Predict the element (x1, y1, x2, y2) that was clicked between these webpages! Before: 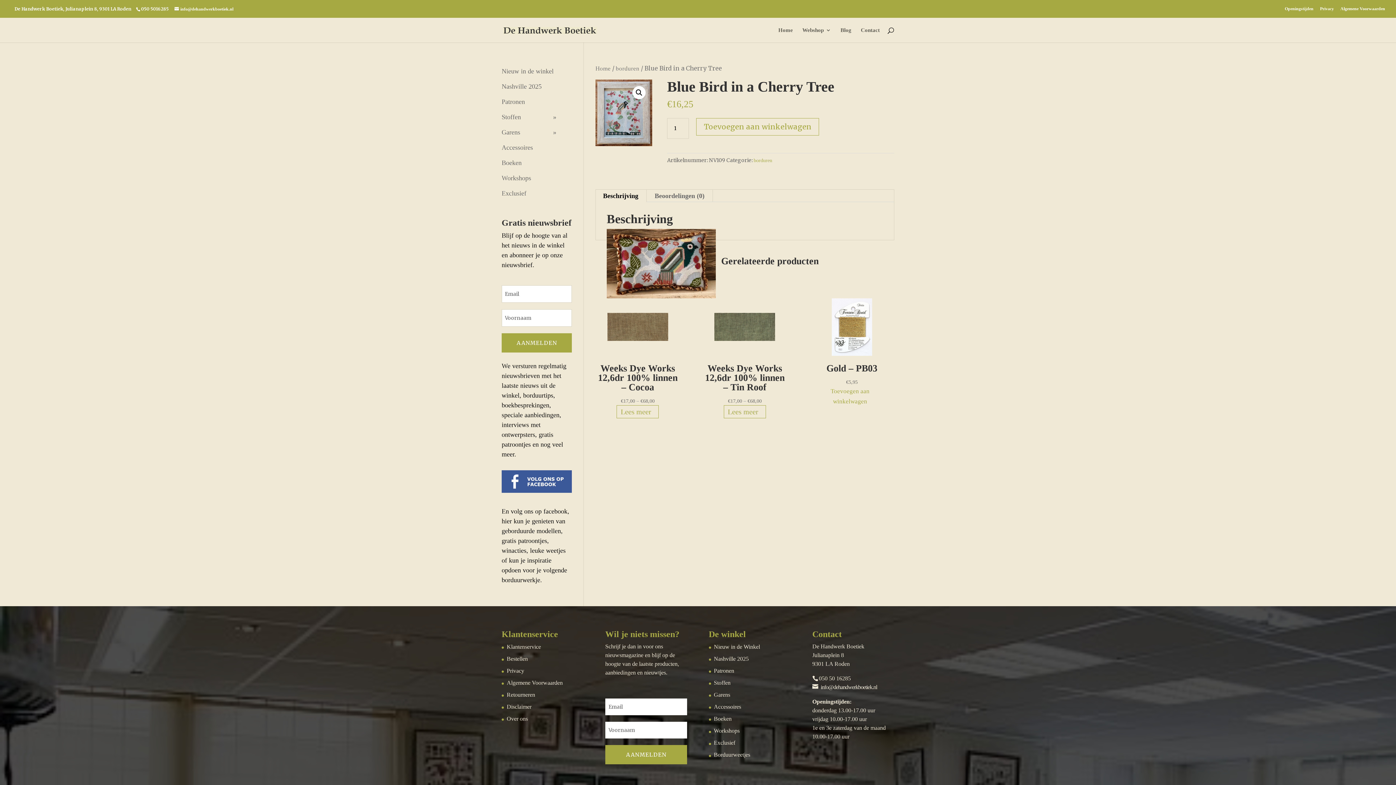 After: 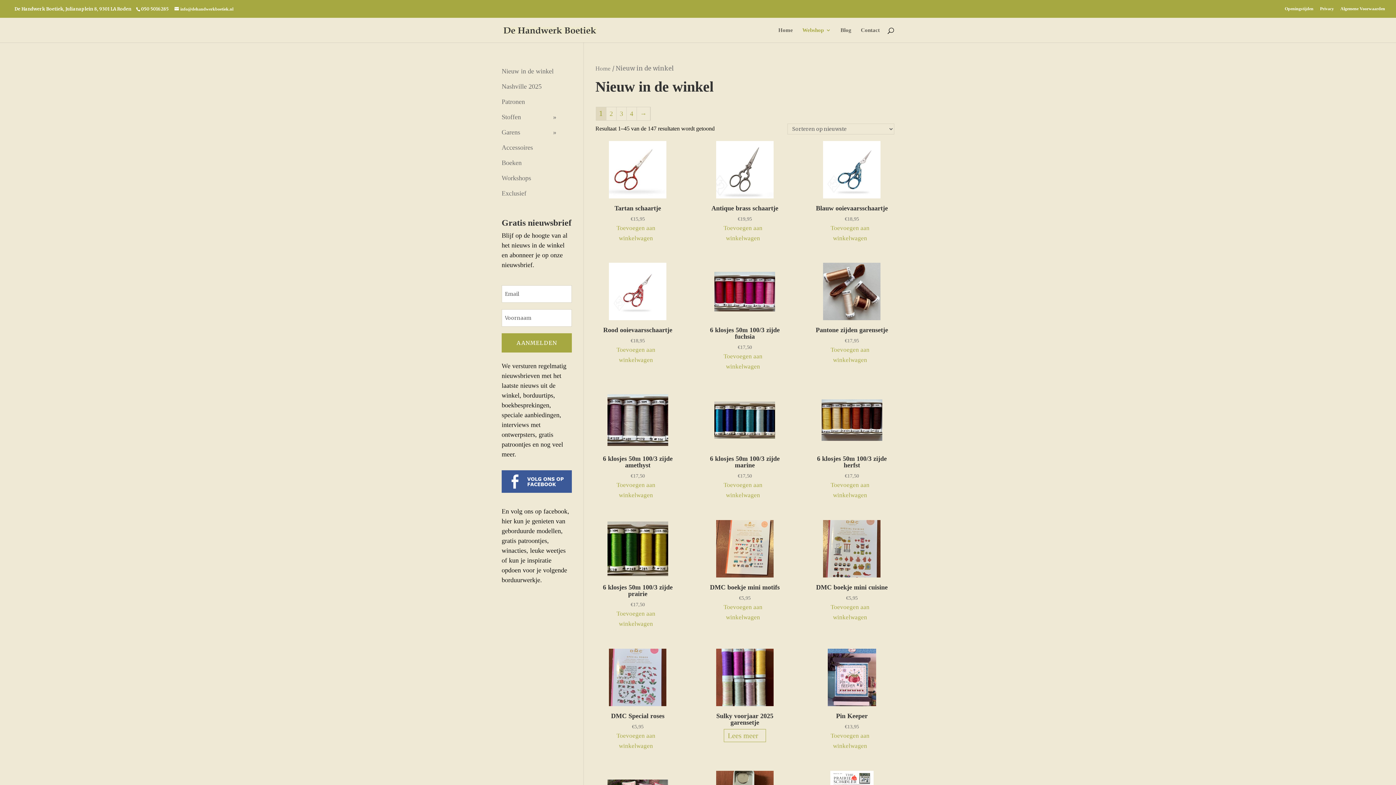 Action: bbox: (501, 63, 563, 78) label: Nieuw in de winkel